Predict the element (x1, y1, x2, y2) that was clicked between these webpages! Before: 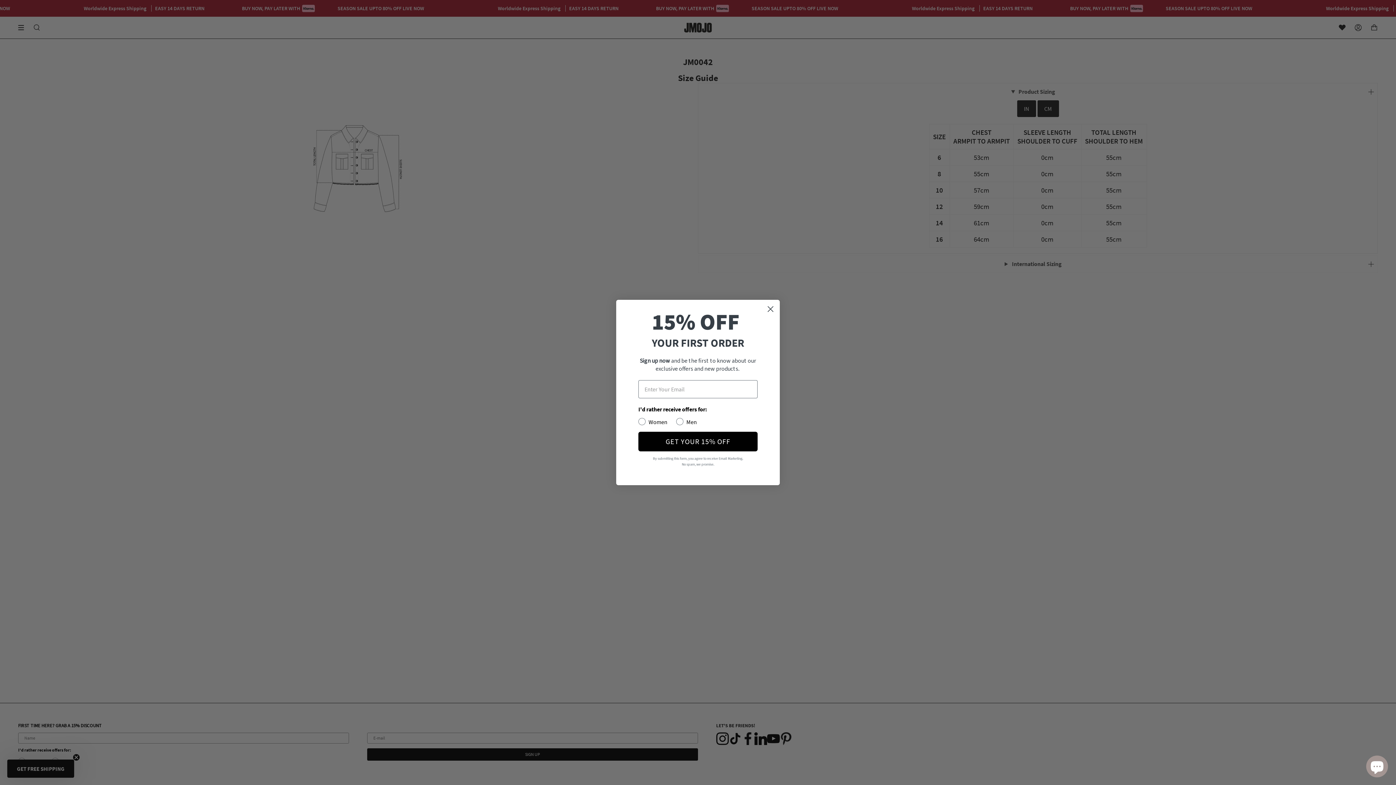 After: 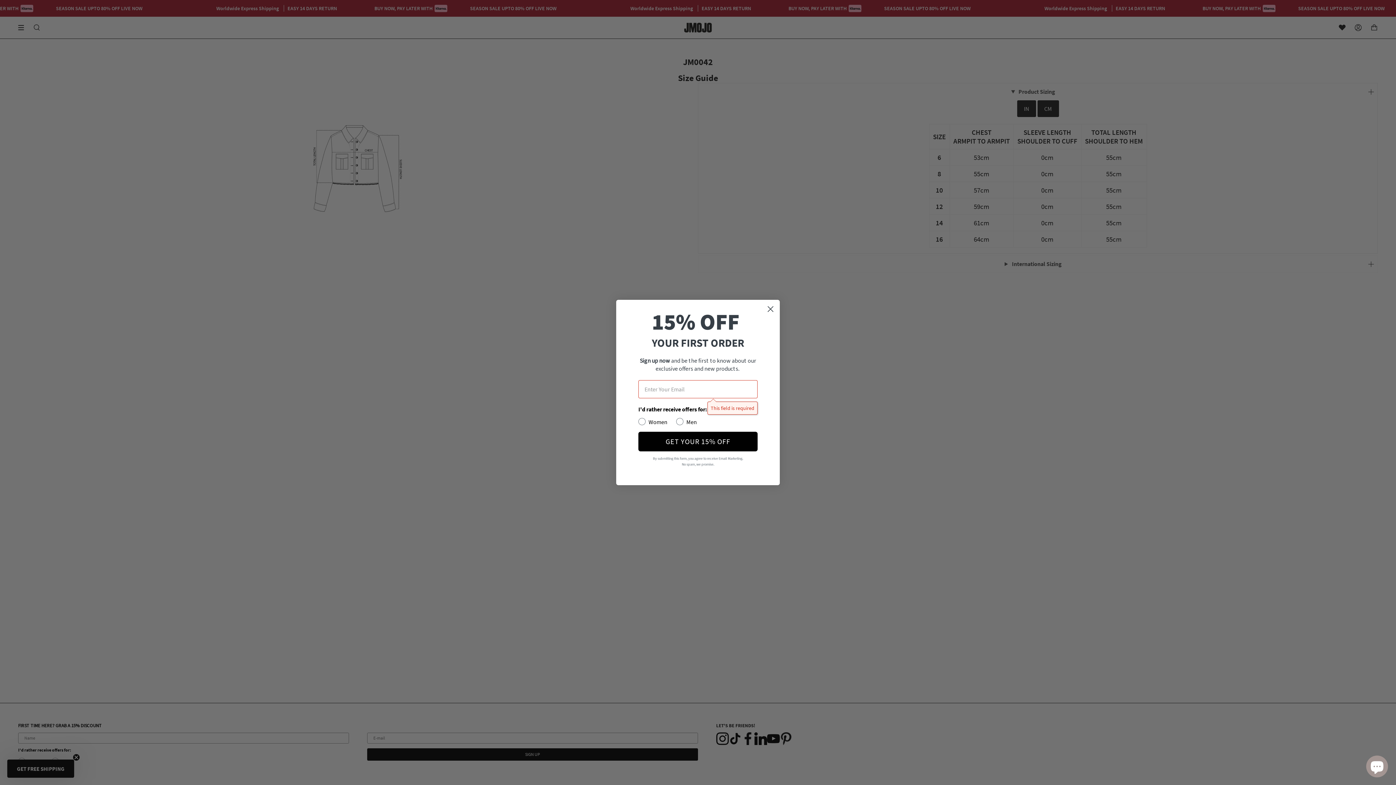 Action: bbox: (638, 432, 757, 451) label: GET YOUR 15% OFF